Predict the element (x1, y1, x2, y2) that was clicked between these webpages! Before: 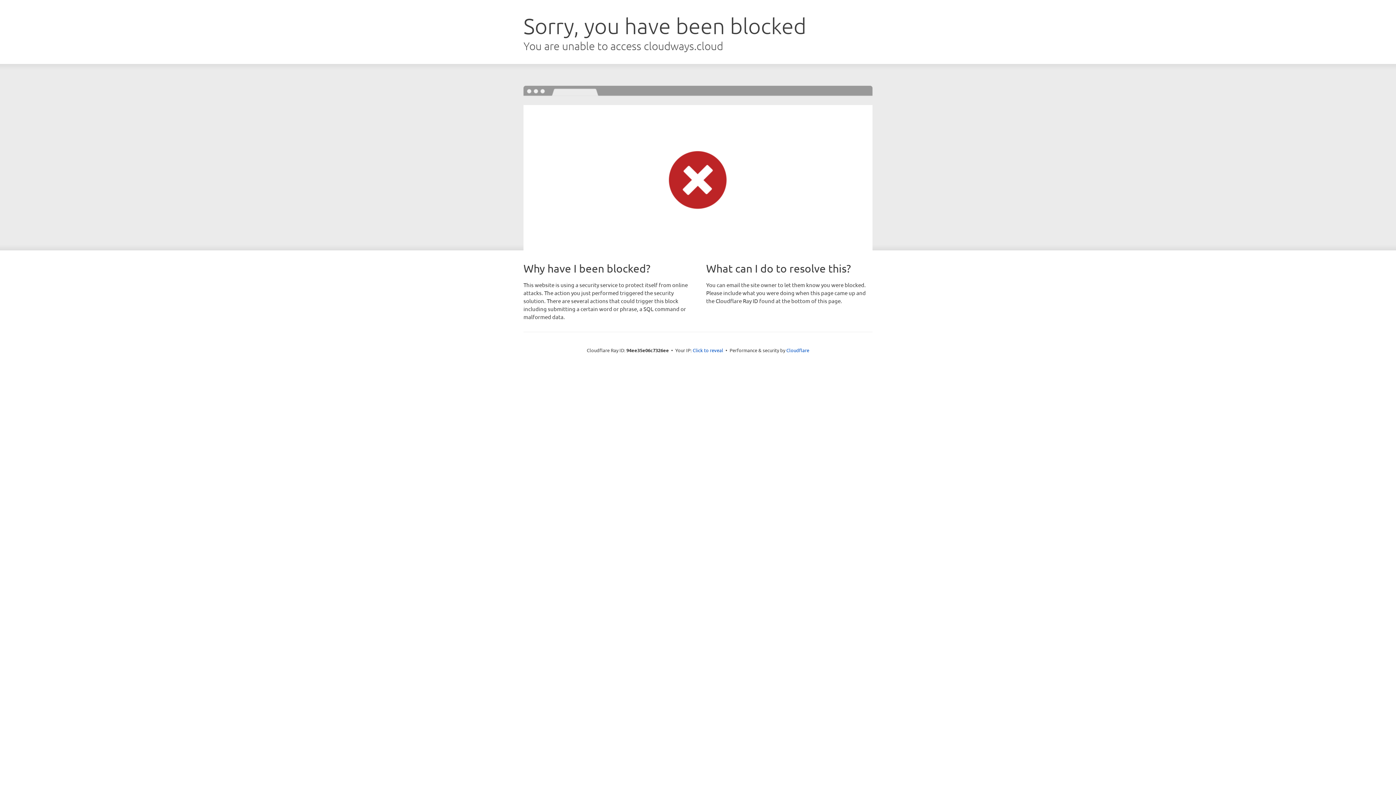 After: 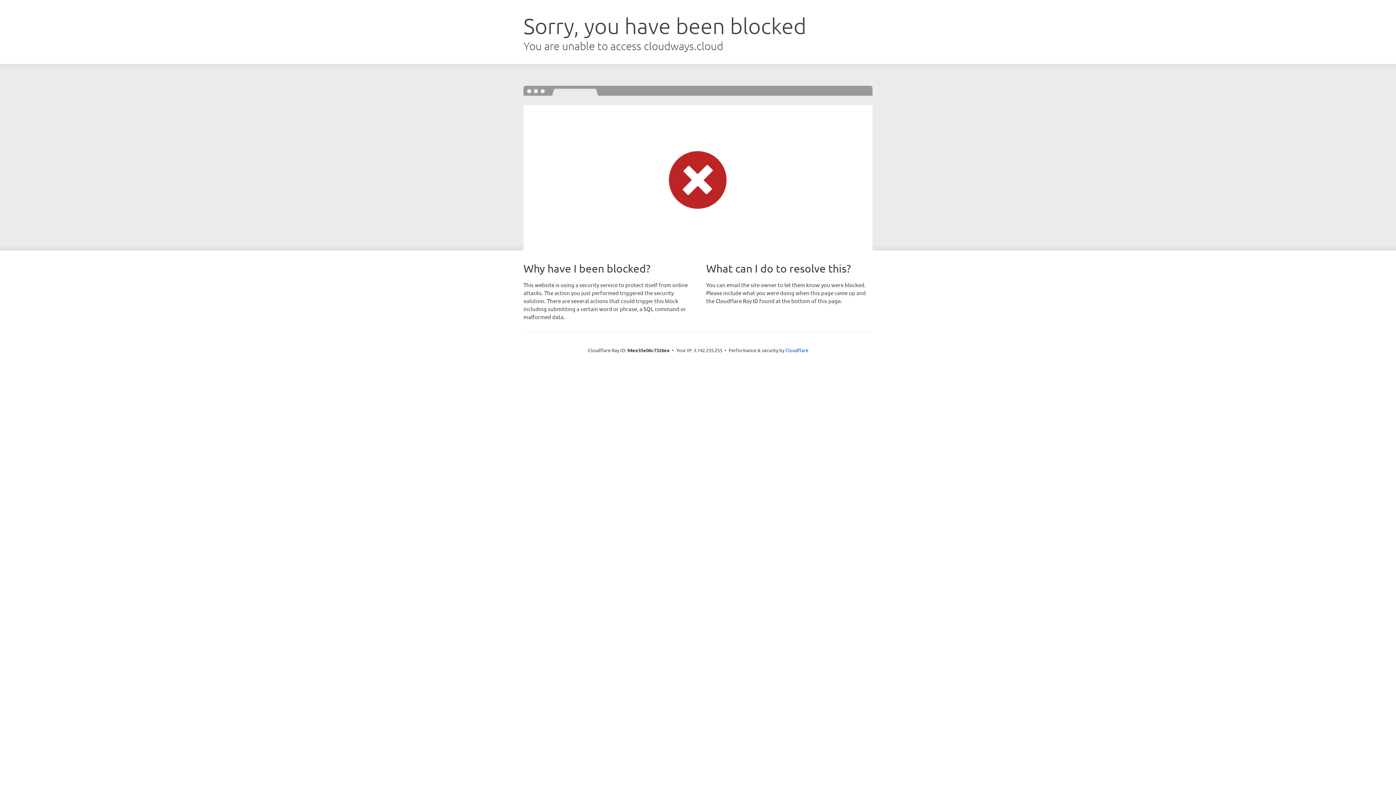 Action: label: Click to reveal bbox: (692, 346, 723, 353)